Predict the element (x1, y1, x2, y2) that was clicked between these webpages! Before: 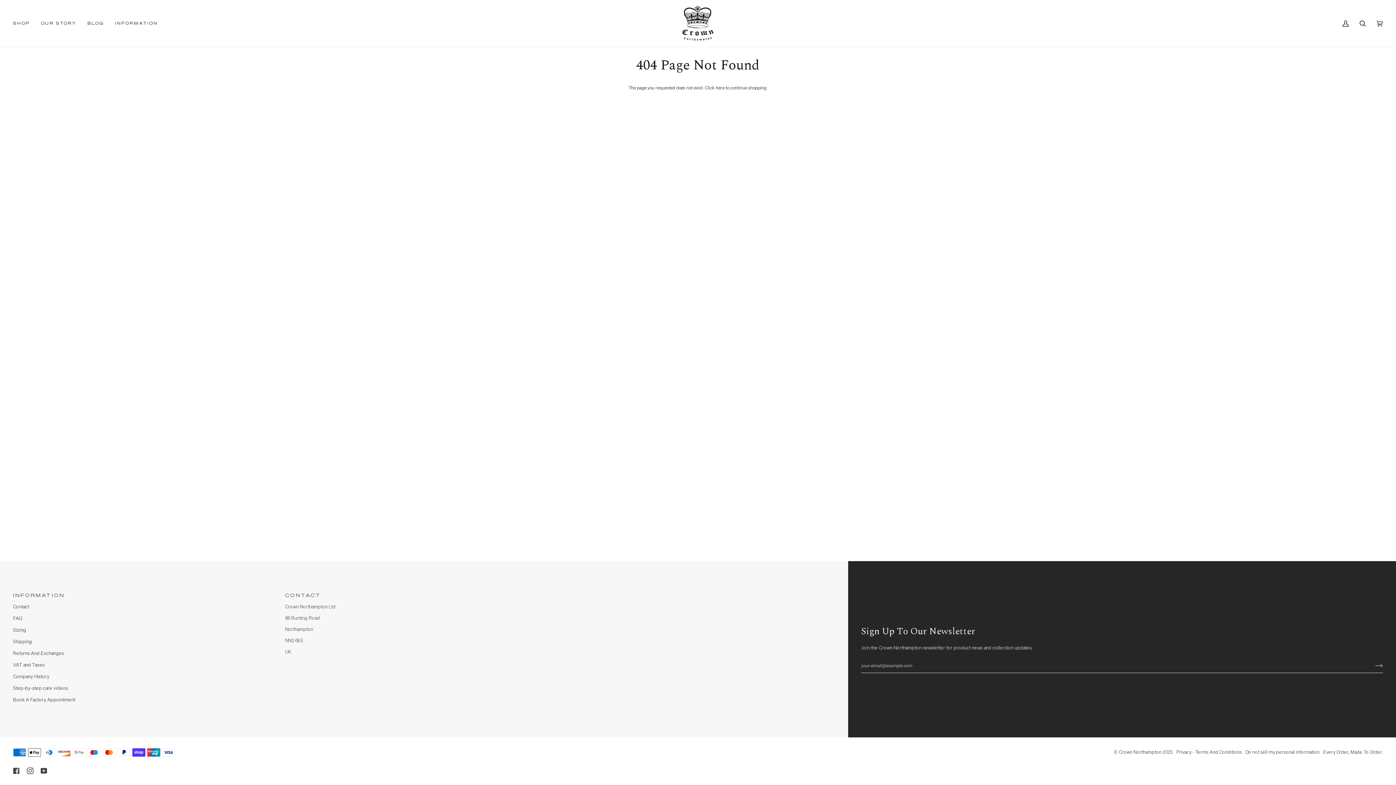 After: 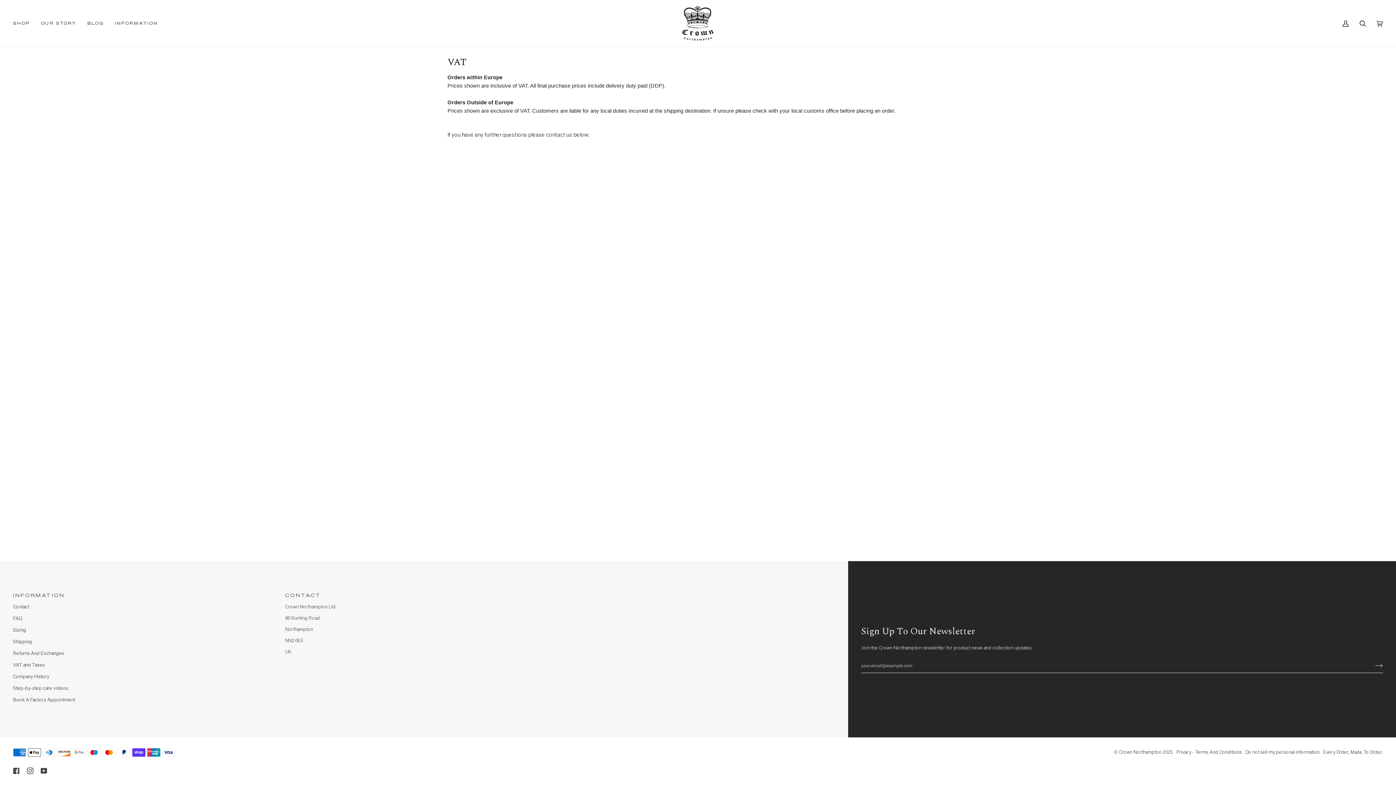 Action: label: VAT and Taxes bbox: (13, 663, 44, 668)